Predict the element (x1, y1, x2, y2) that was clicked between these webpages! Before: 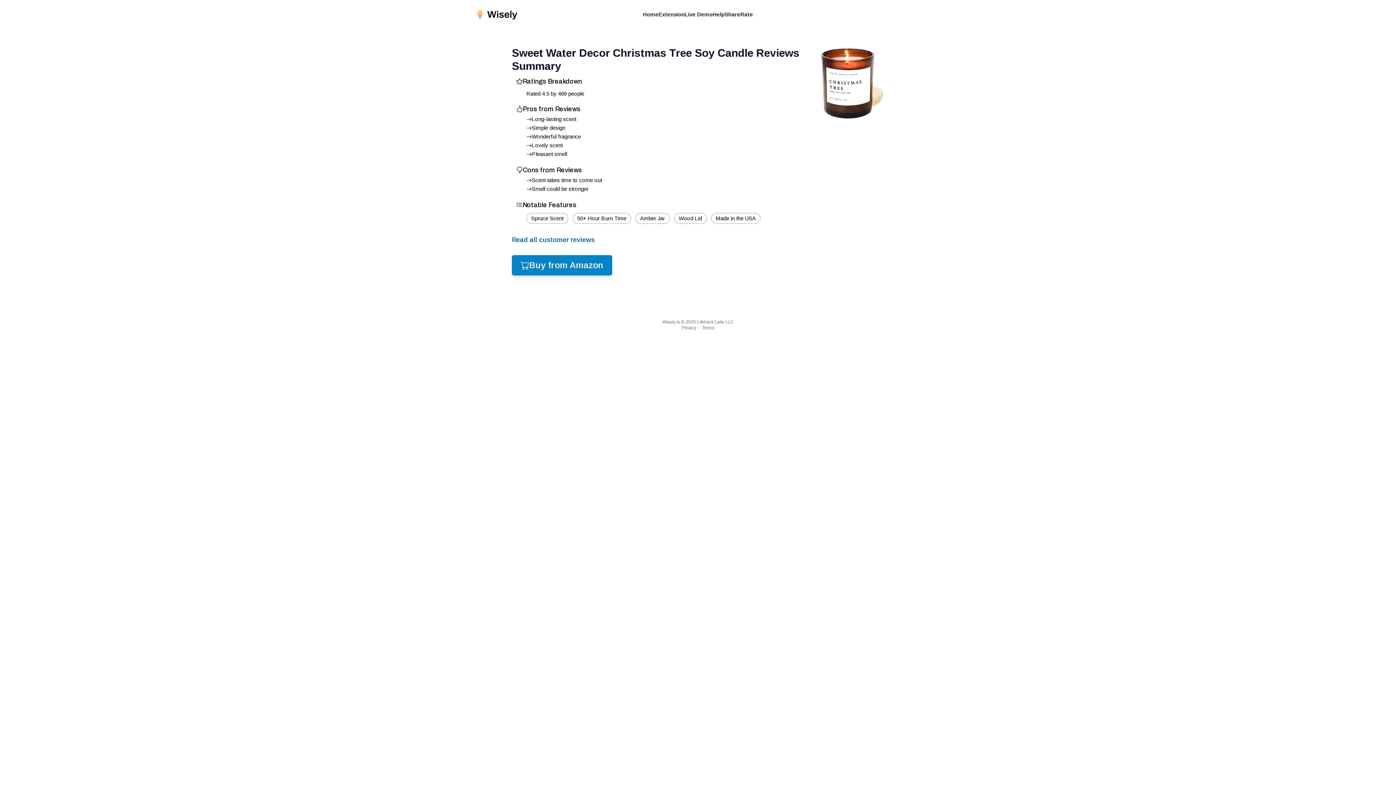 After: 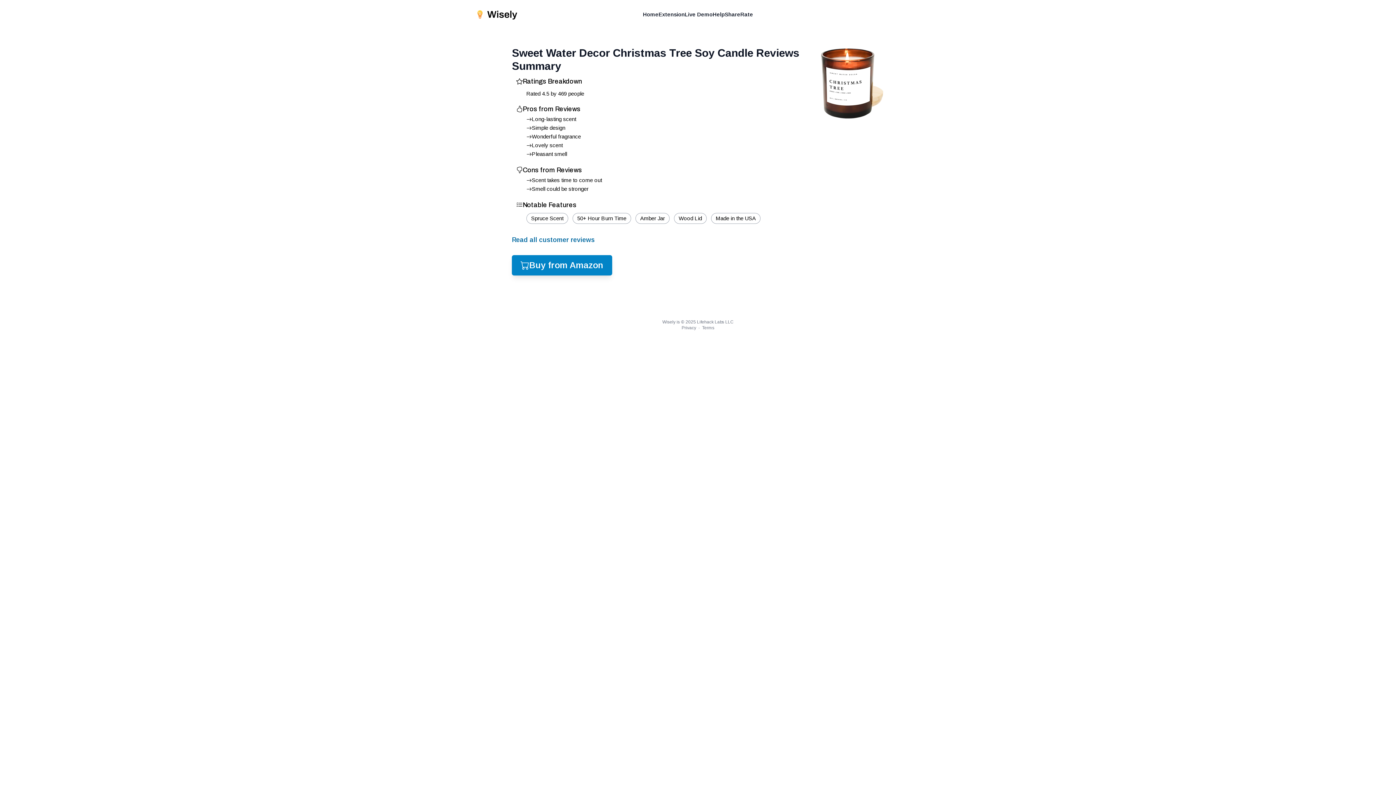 Action: bbox: (740, 10, 753, 18) label: Rate